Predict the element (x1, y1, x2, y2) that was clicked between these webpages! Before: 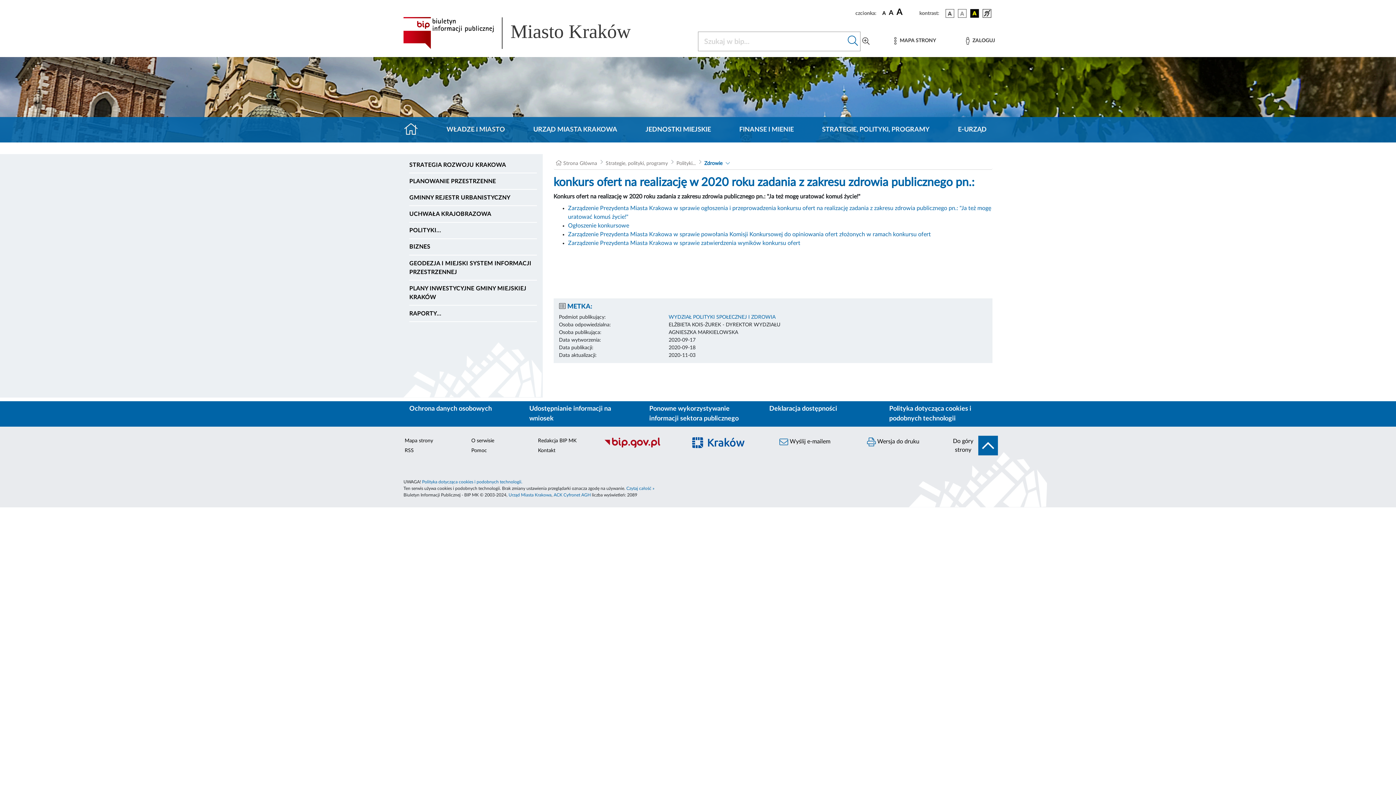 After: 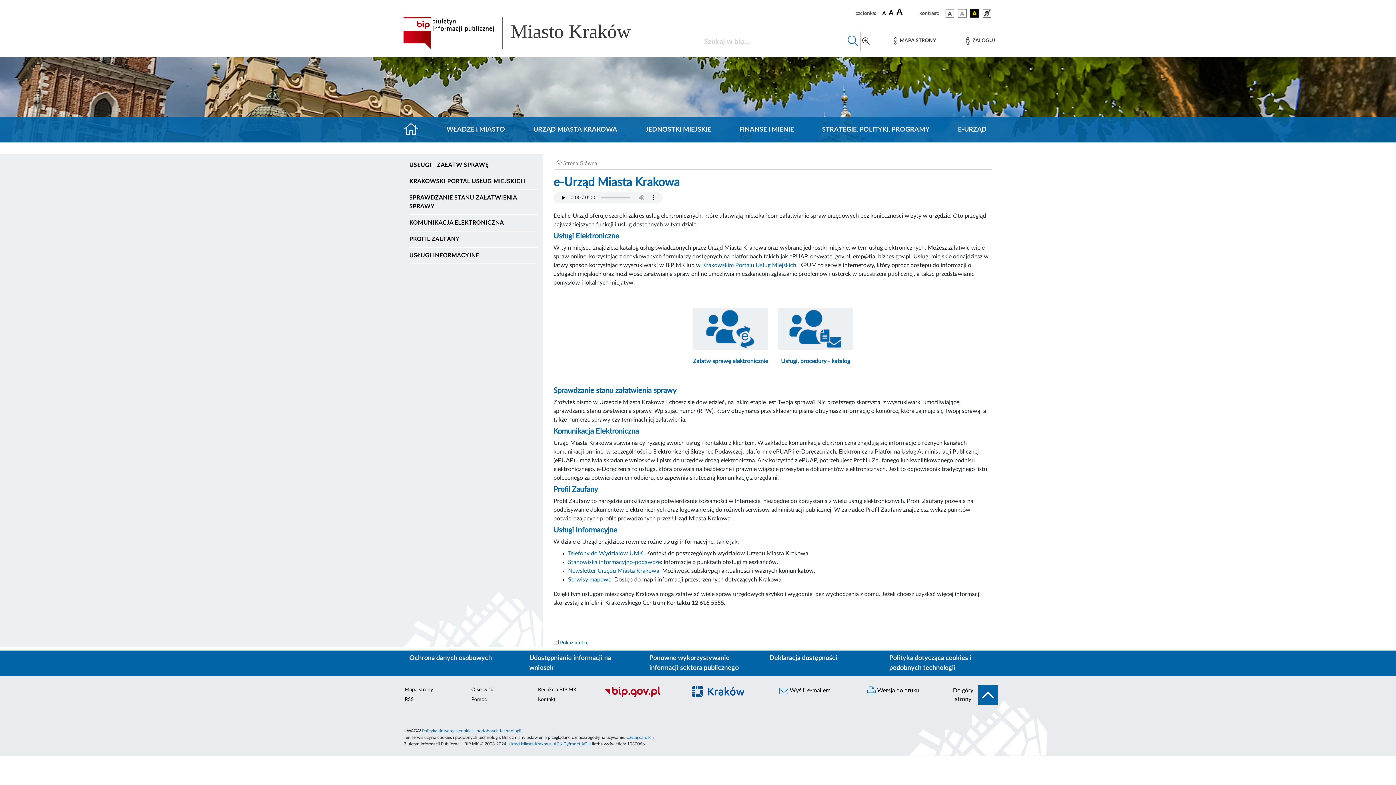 Action: label: E-URZĄD bbox: (952, 124, 992, 134)